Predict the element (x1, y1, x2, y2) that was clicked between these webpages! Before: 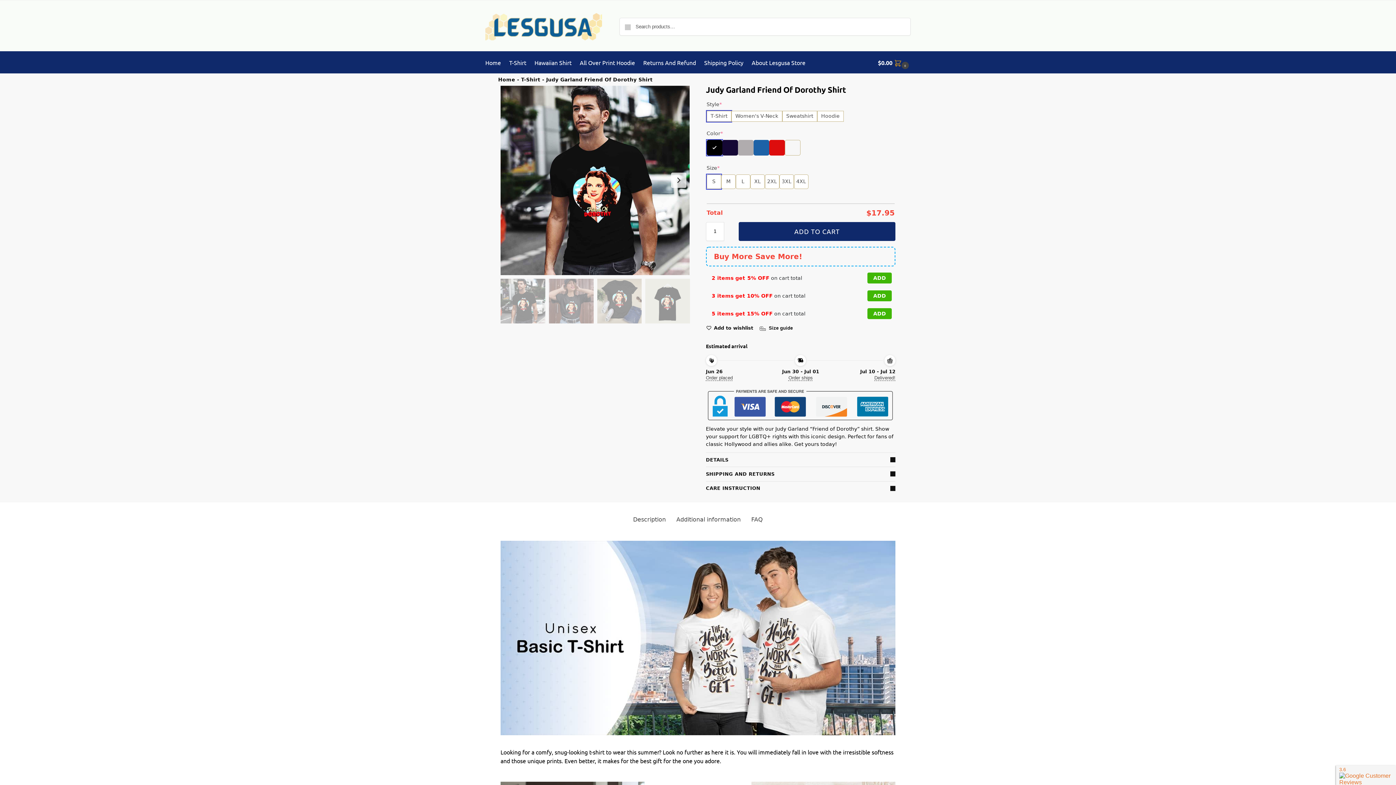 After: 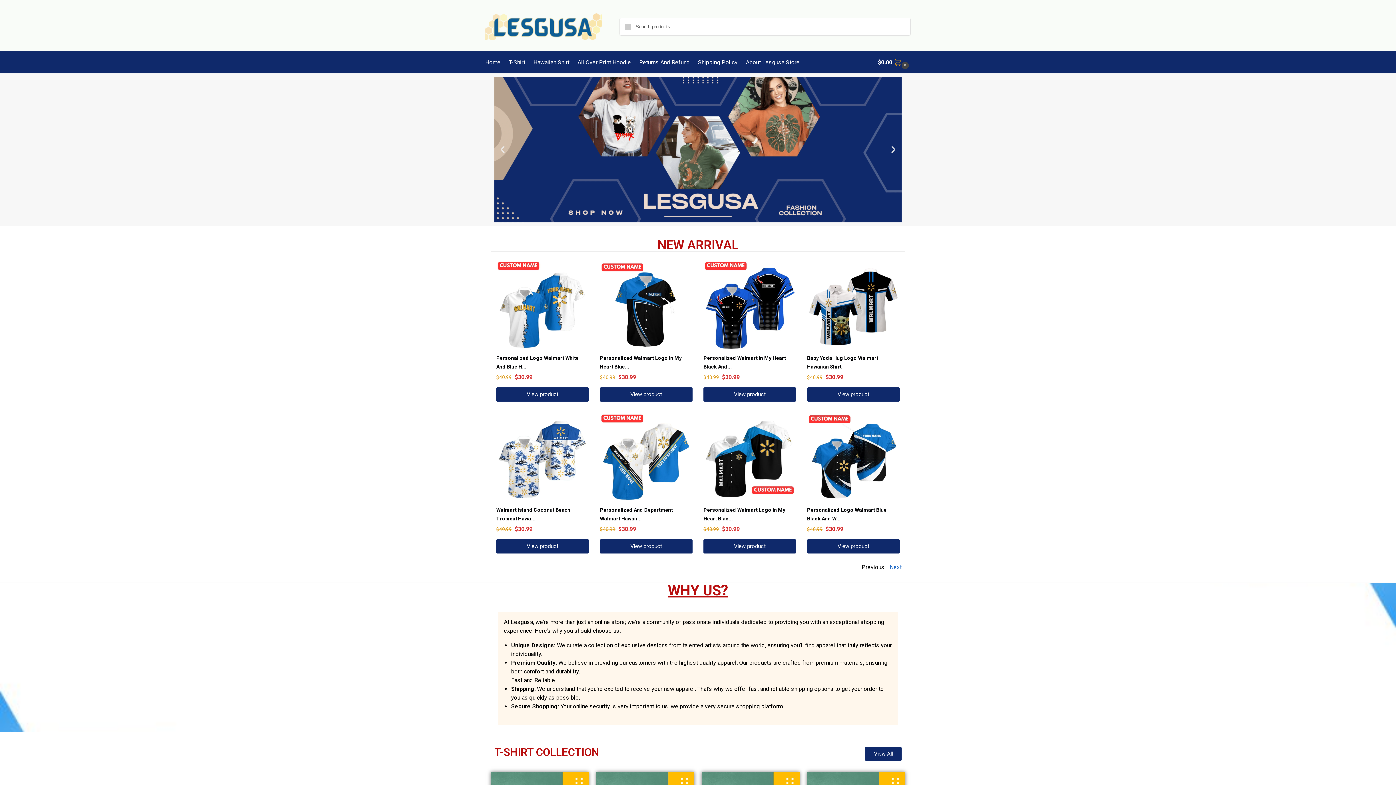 Action: label: Home bbox: (498, 74, 515, 84)